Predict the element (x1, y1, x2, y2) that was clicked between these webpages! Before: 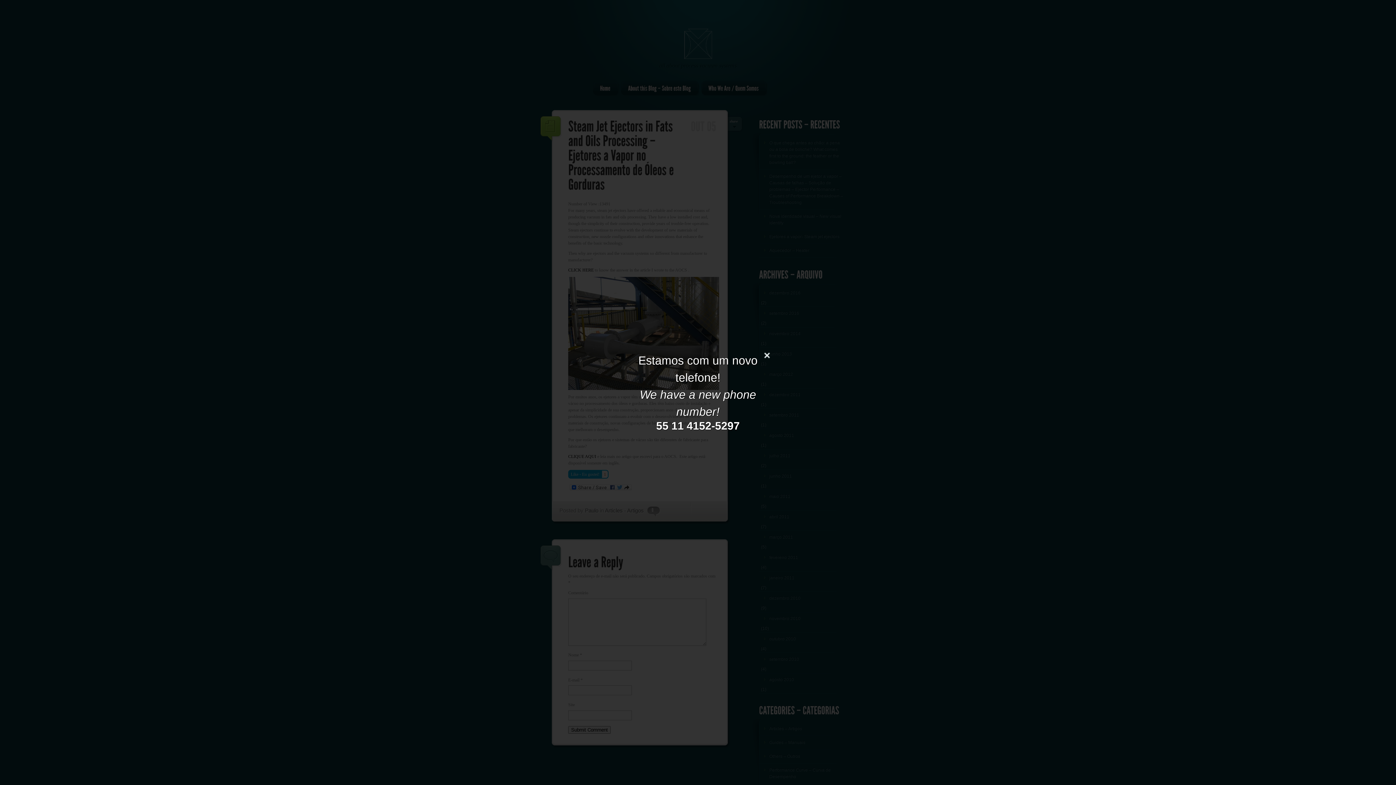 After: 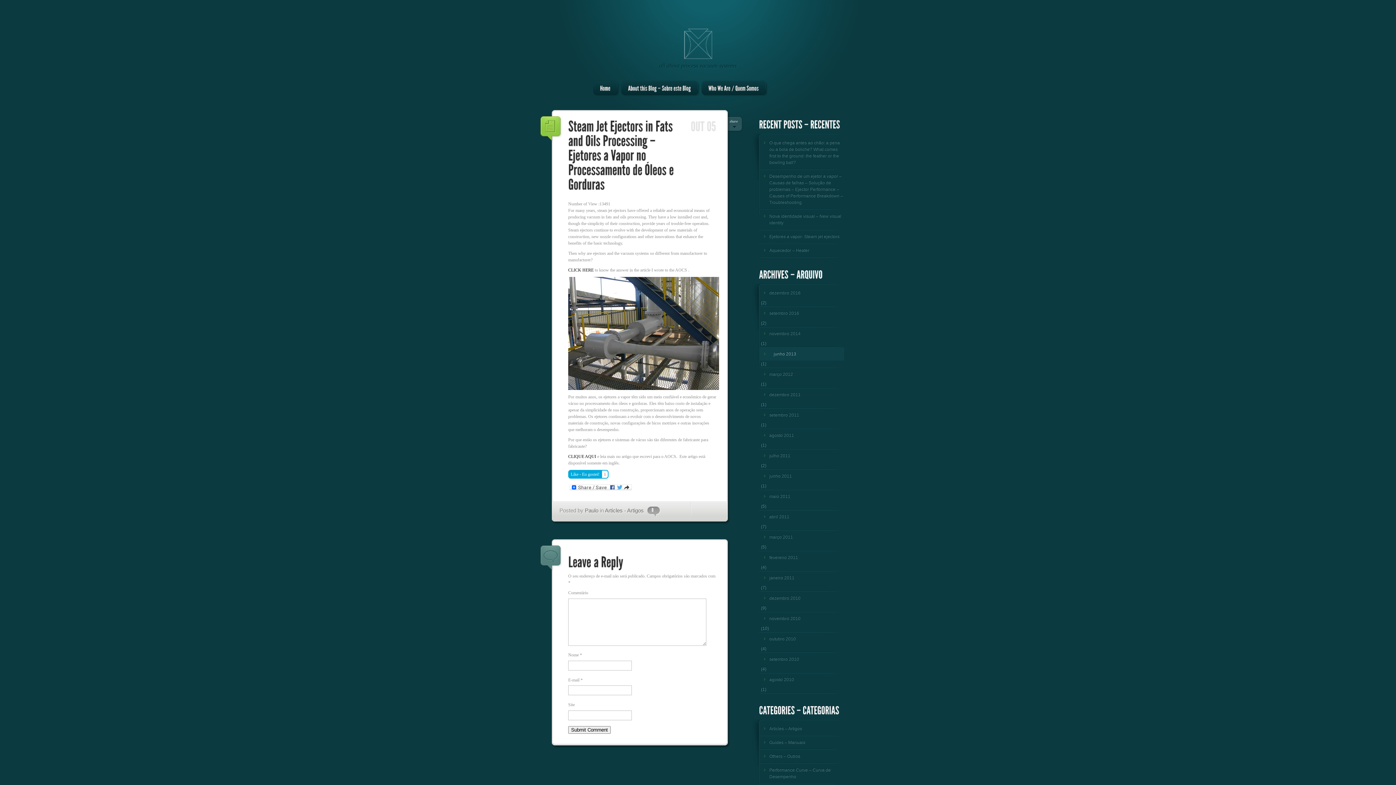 Action: bbox: (763, 352, 770, 359)